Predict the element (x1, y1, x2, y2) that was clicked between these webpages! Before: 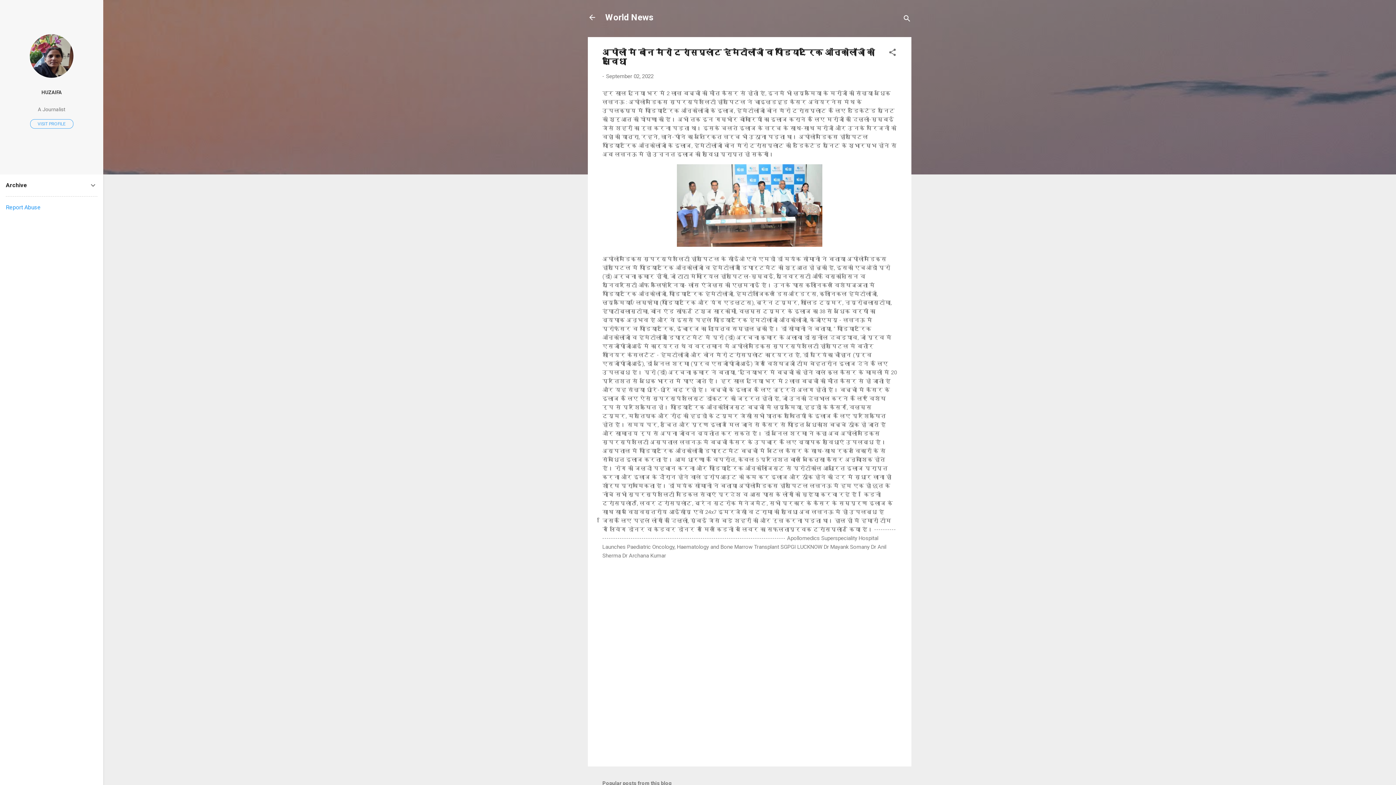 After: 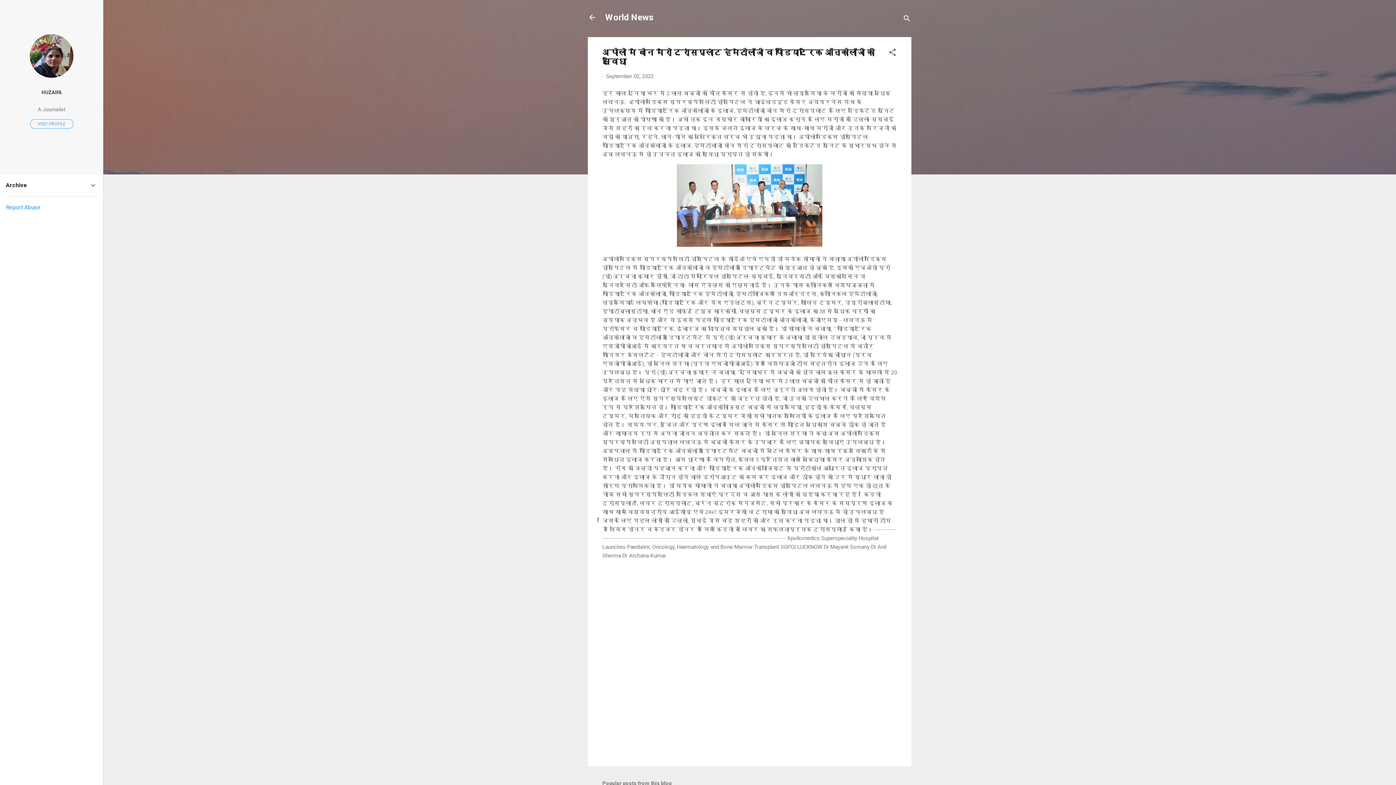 Action: label: September 02, 2022 bbox: (606, 73, 653, 79)